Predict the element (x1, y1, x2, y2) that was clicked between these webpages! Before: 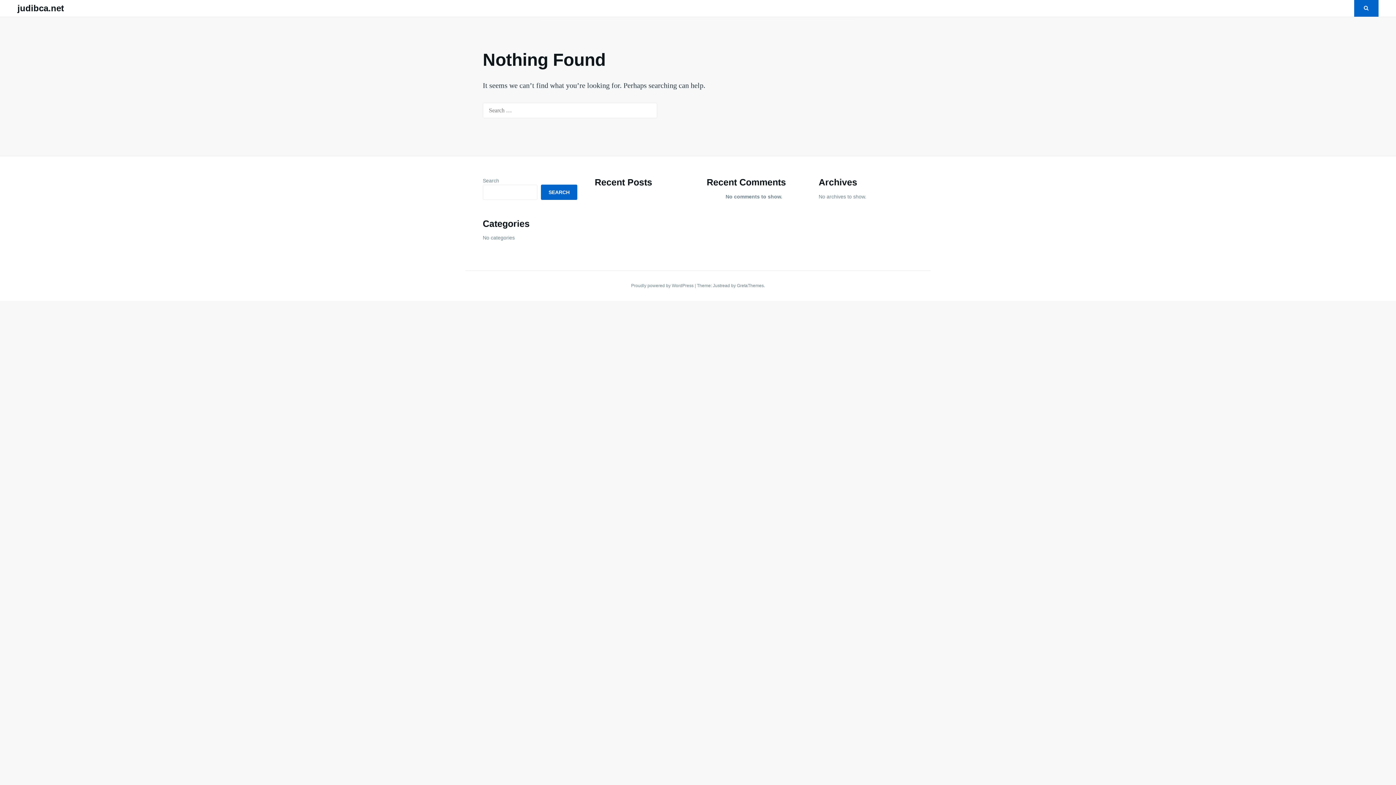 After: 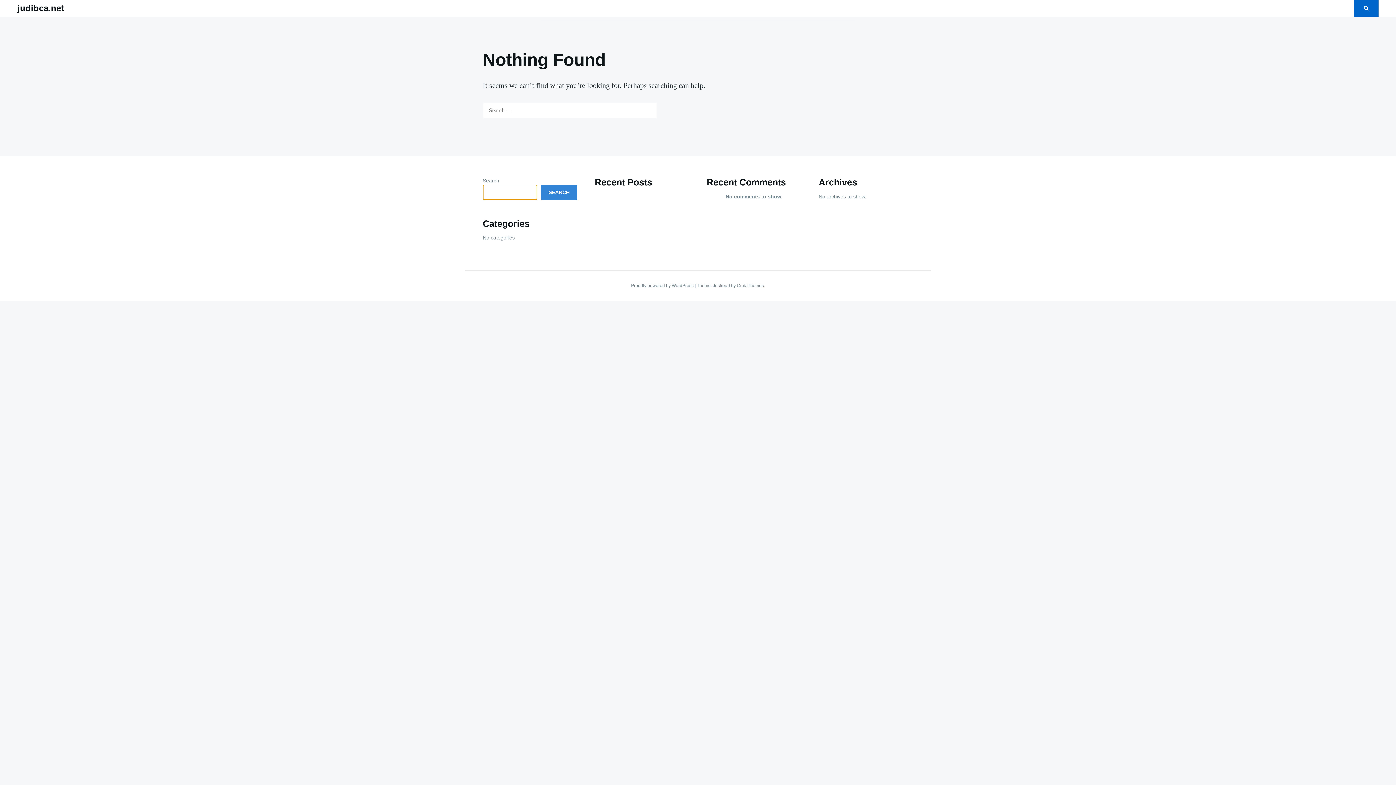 Action: bbox: (541, 184, 577, 200) label: Search